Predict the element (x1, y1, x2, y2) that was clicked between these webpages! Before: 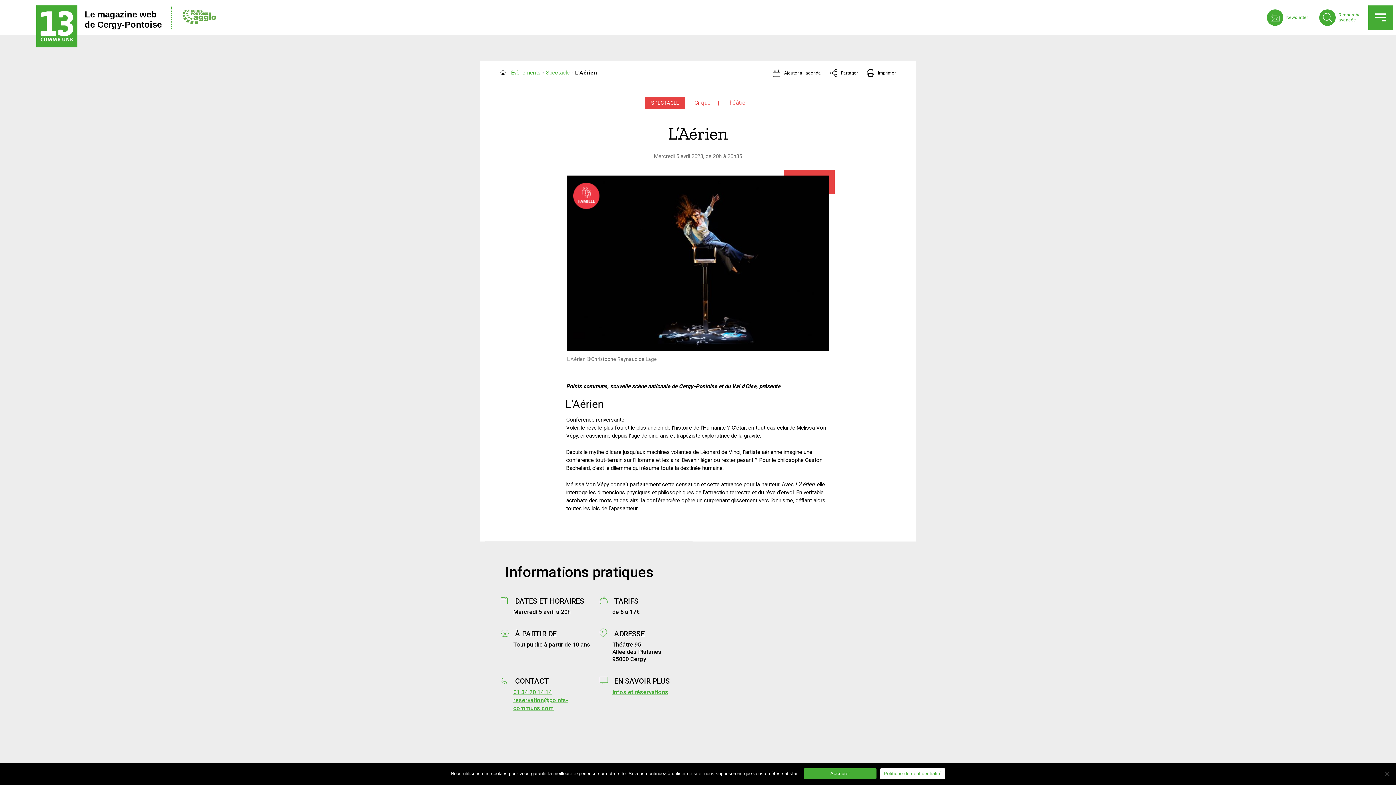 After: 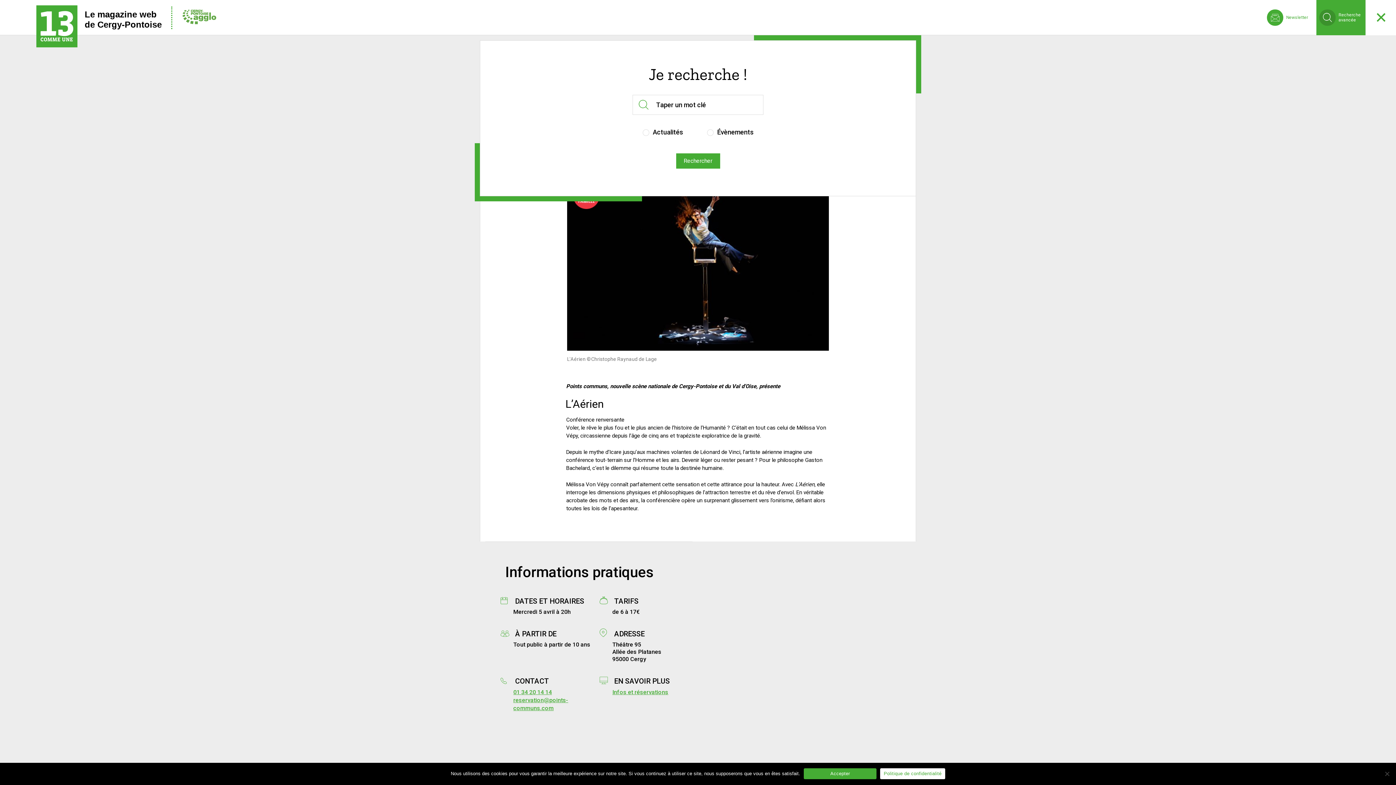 Action: label: Recherche avancée bbox: (1316, 0, 1365, 35)